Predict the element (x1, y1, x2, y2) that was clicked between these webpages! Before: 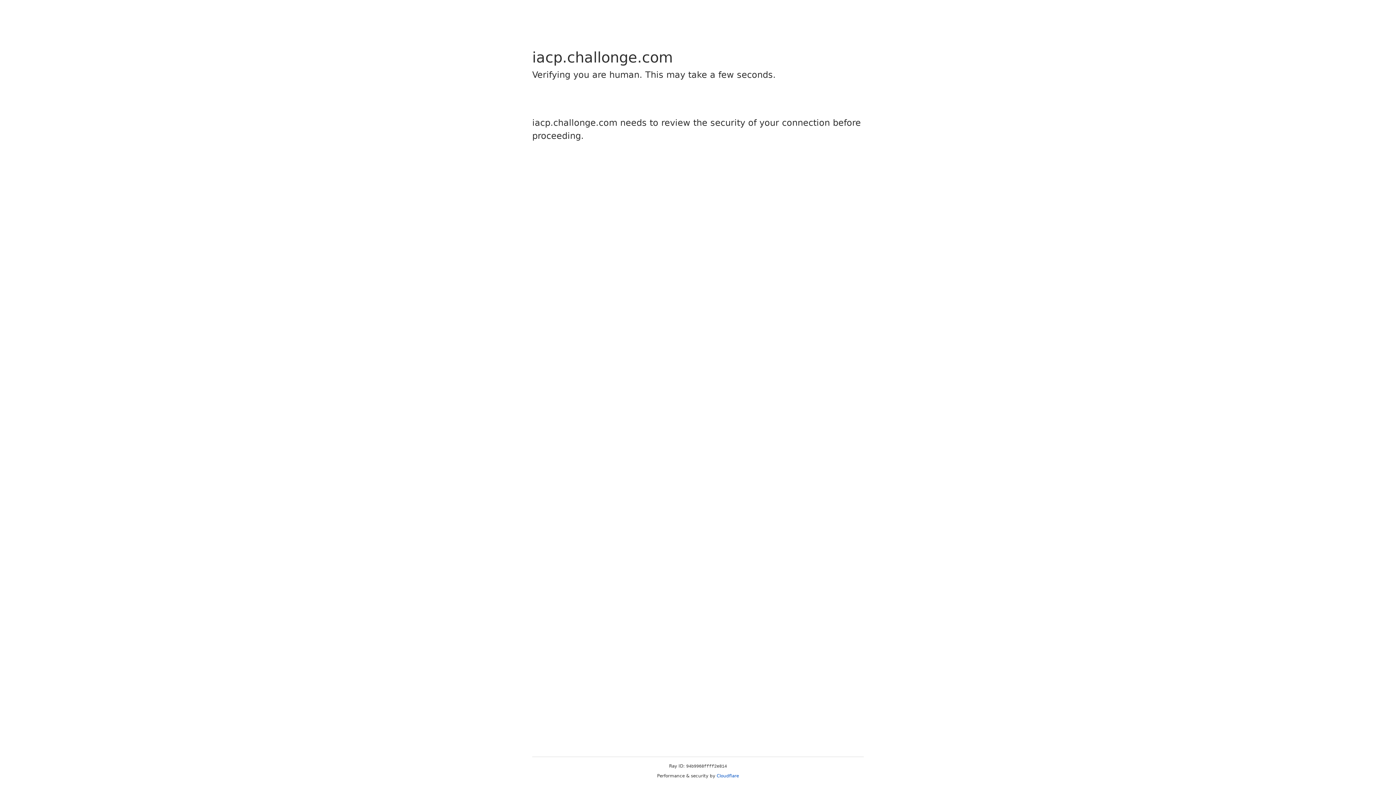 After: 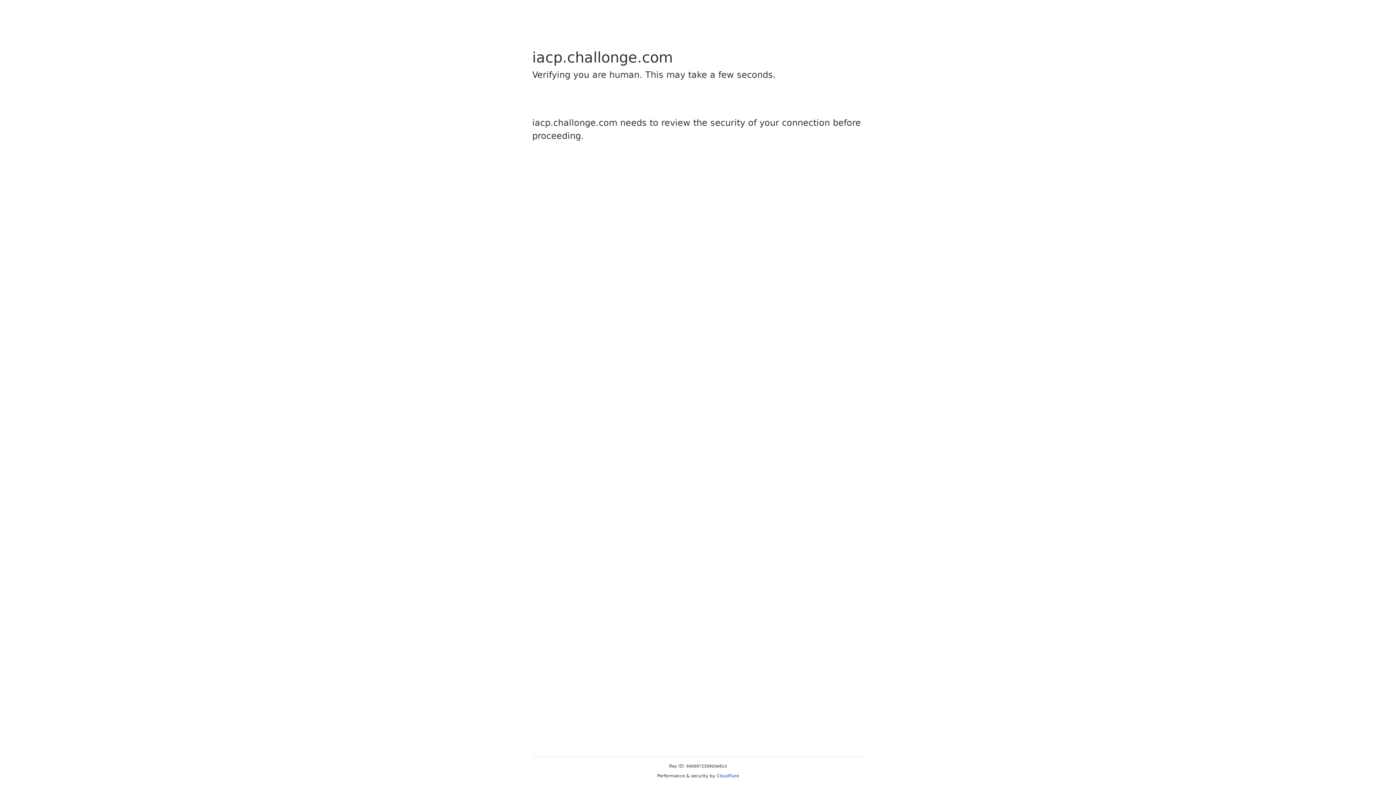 Action: label: Cloudflare bbox: (716, 773, 739, 778)